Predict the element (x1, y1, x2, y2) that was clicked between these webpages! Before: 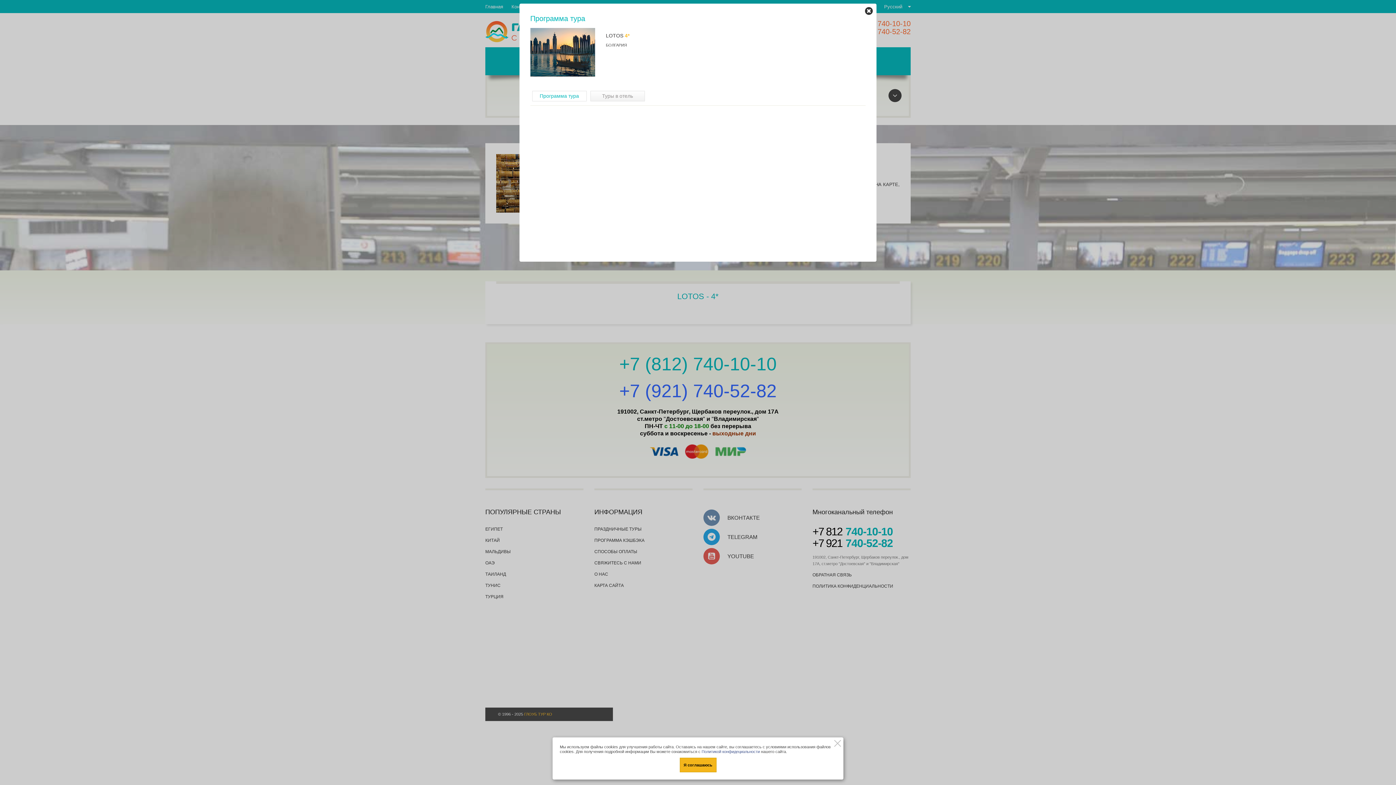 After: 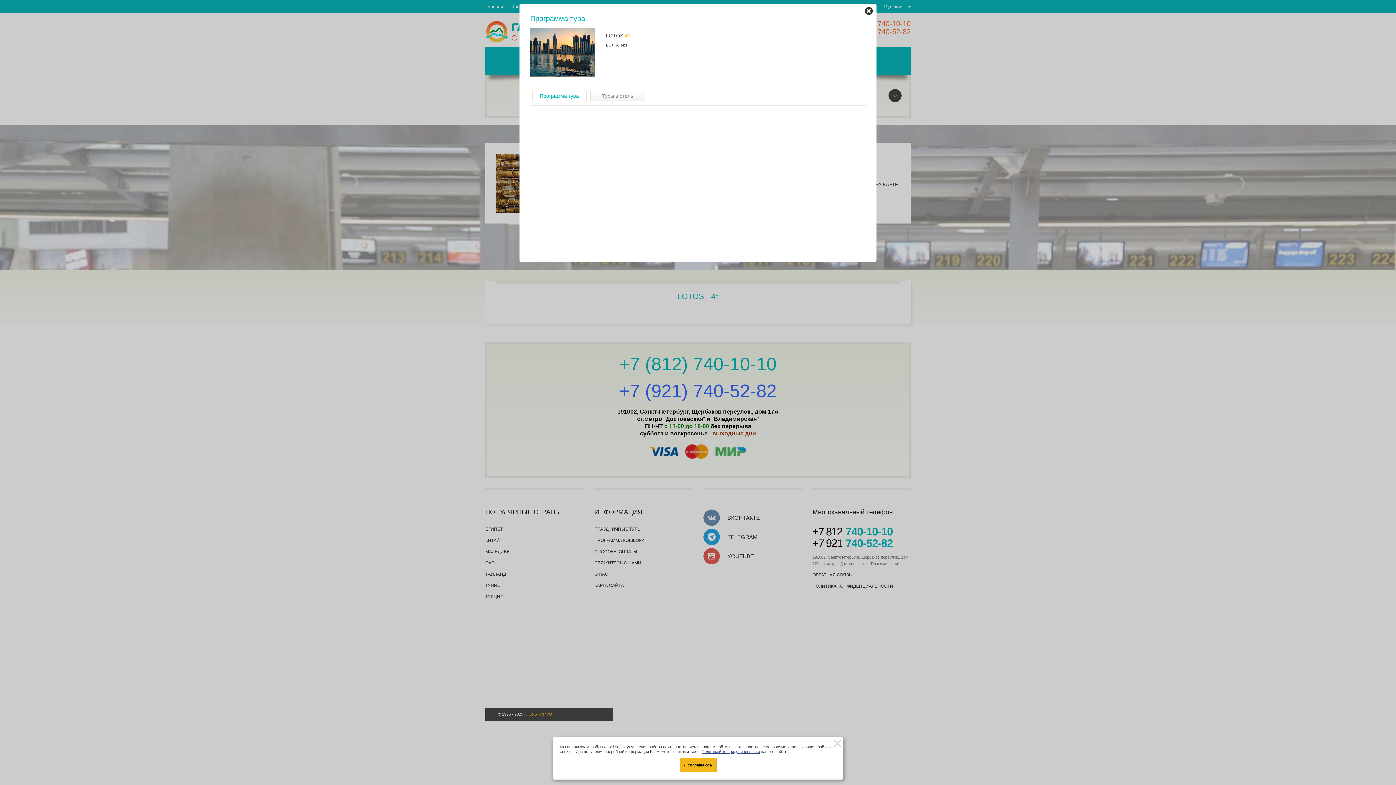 Action: bbox: (701, 749, 760, 754) label: Политикой конфидециальности